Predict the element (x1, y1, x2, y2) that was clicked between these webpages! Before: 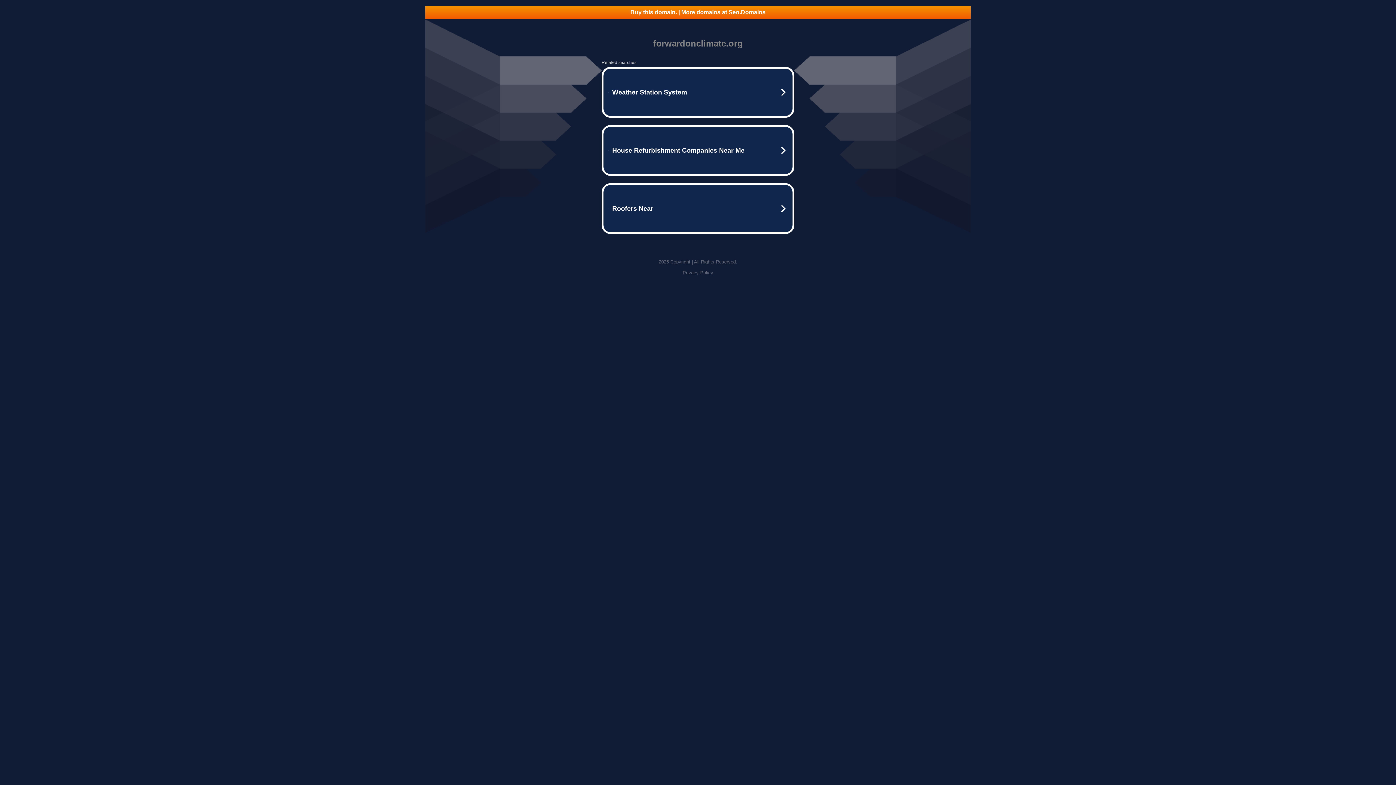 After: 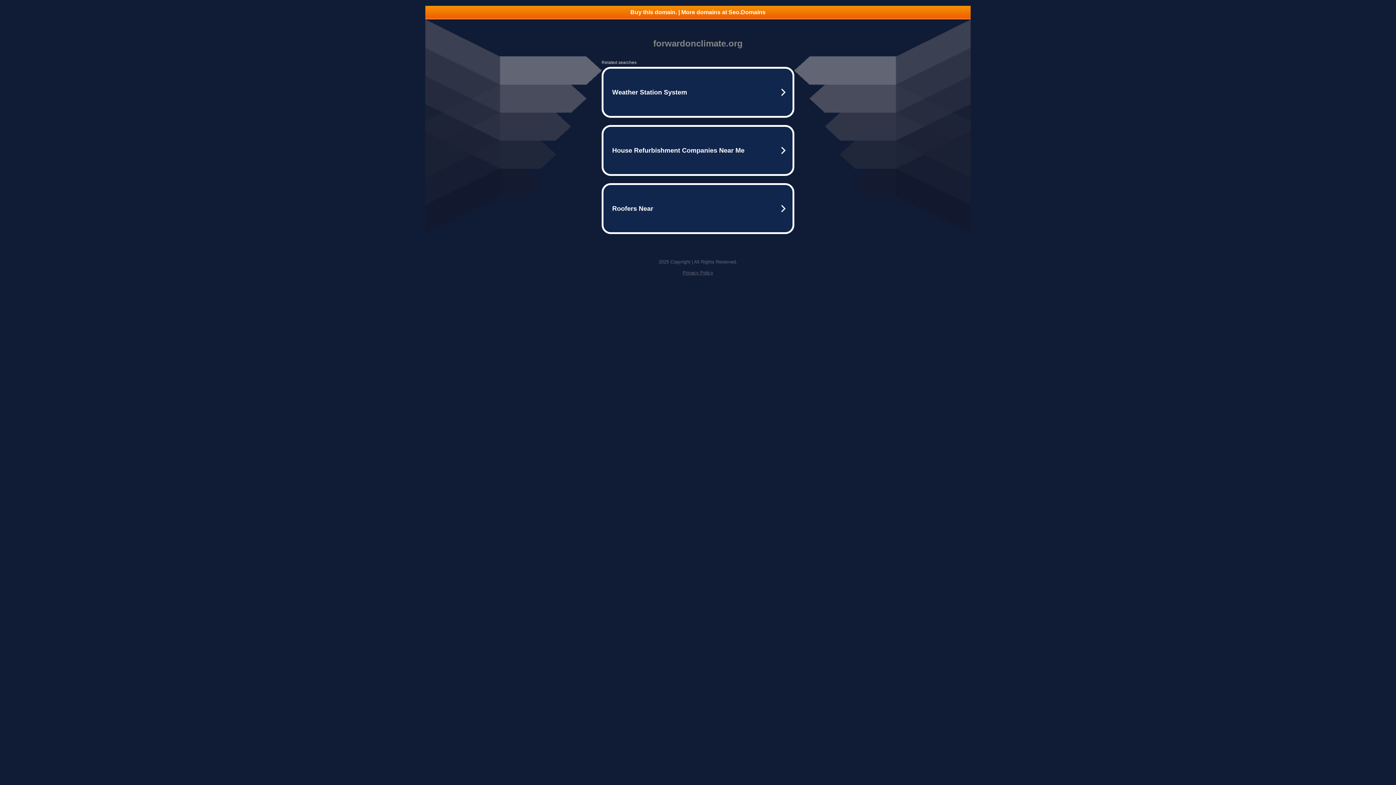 Action: label: Privacy Policy bbox: (682, 270, 713, 275)